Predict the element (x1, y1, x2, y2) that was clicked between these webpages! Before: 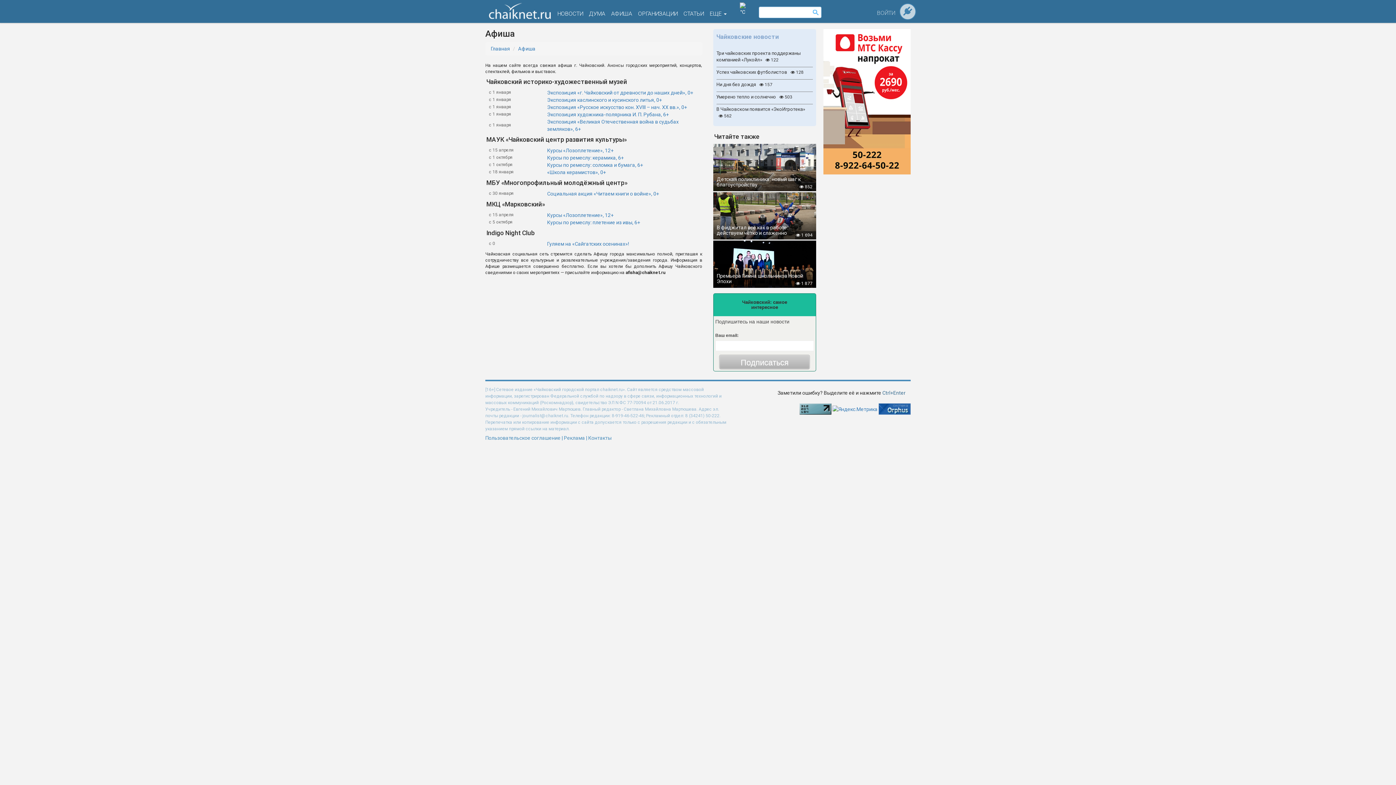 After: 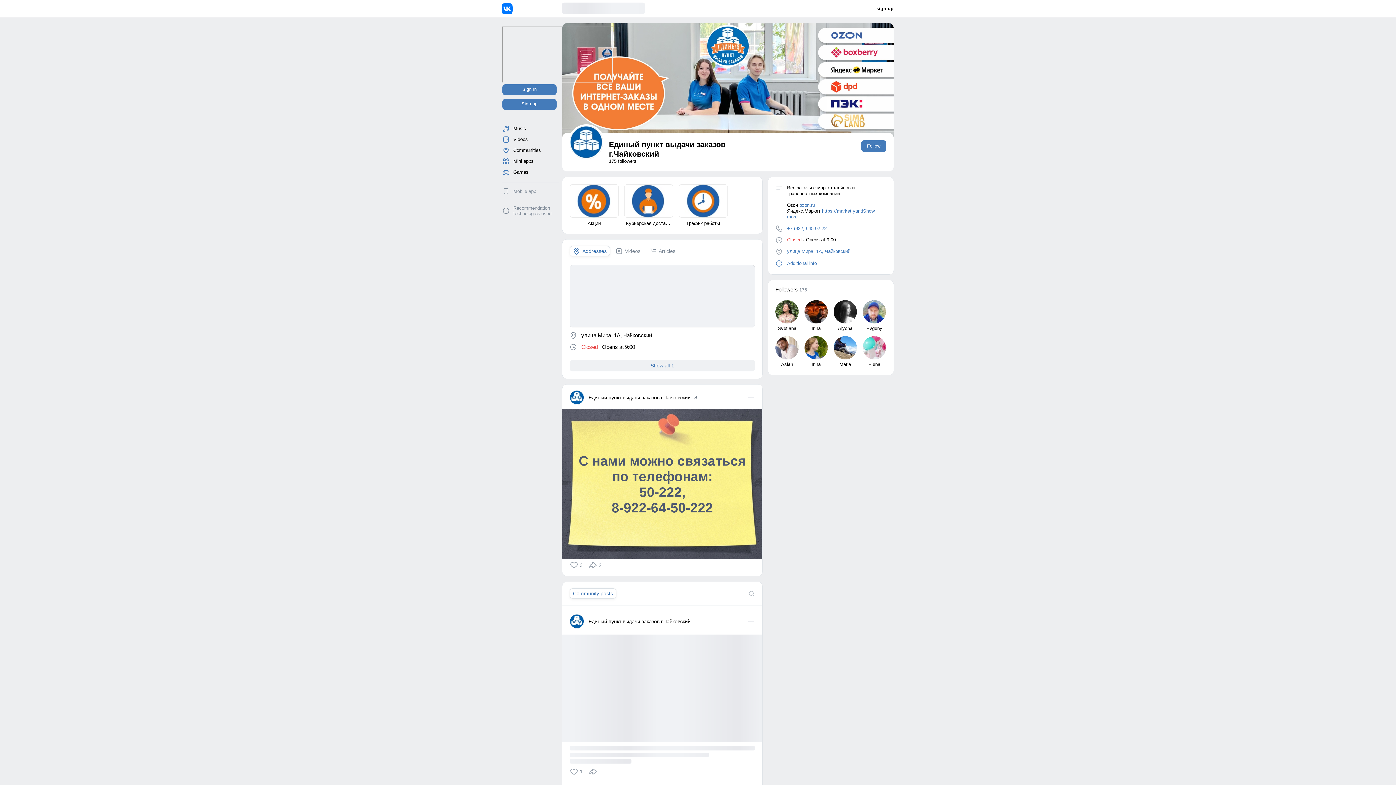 Action: bbox: (823, 98, 910, 104)